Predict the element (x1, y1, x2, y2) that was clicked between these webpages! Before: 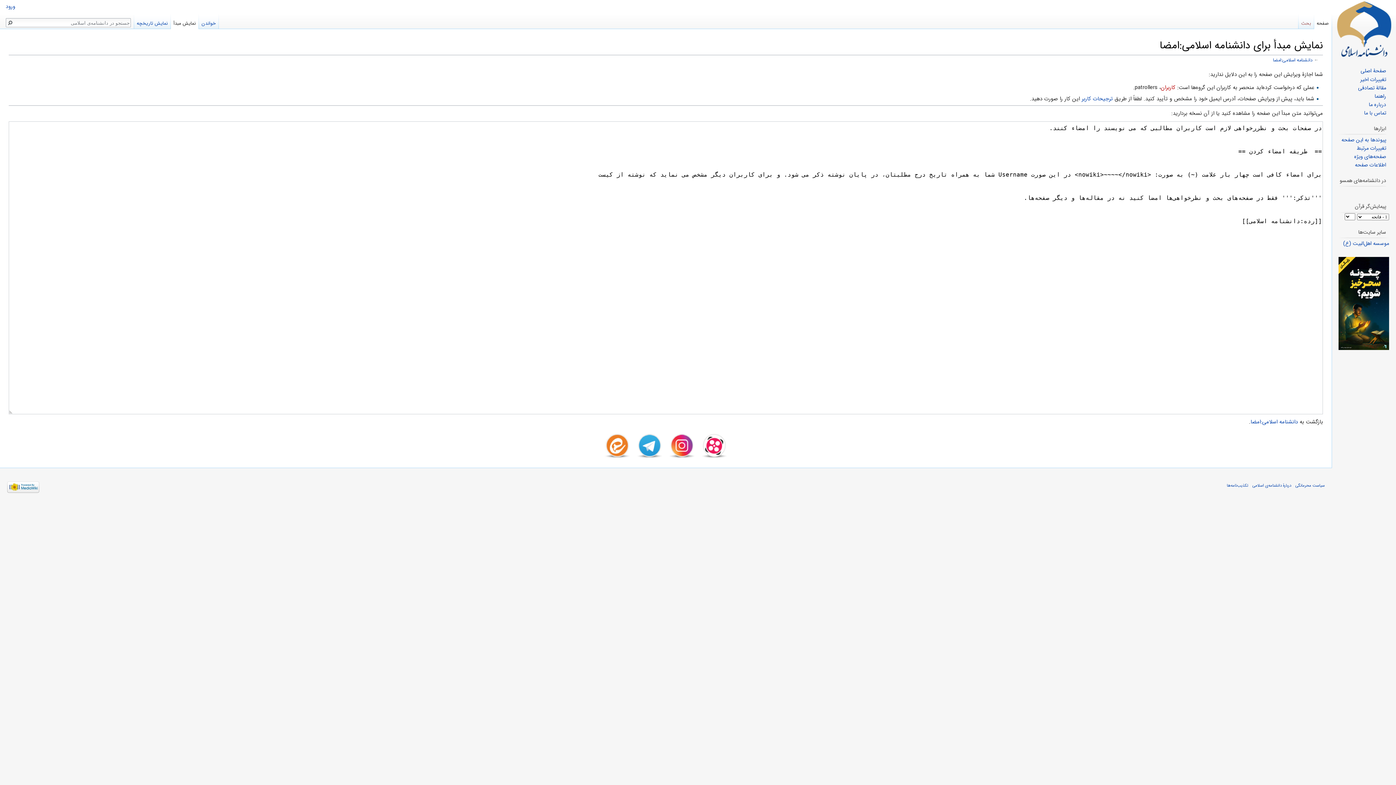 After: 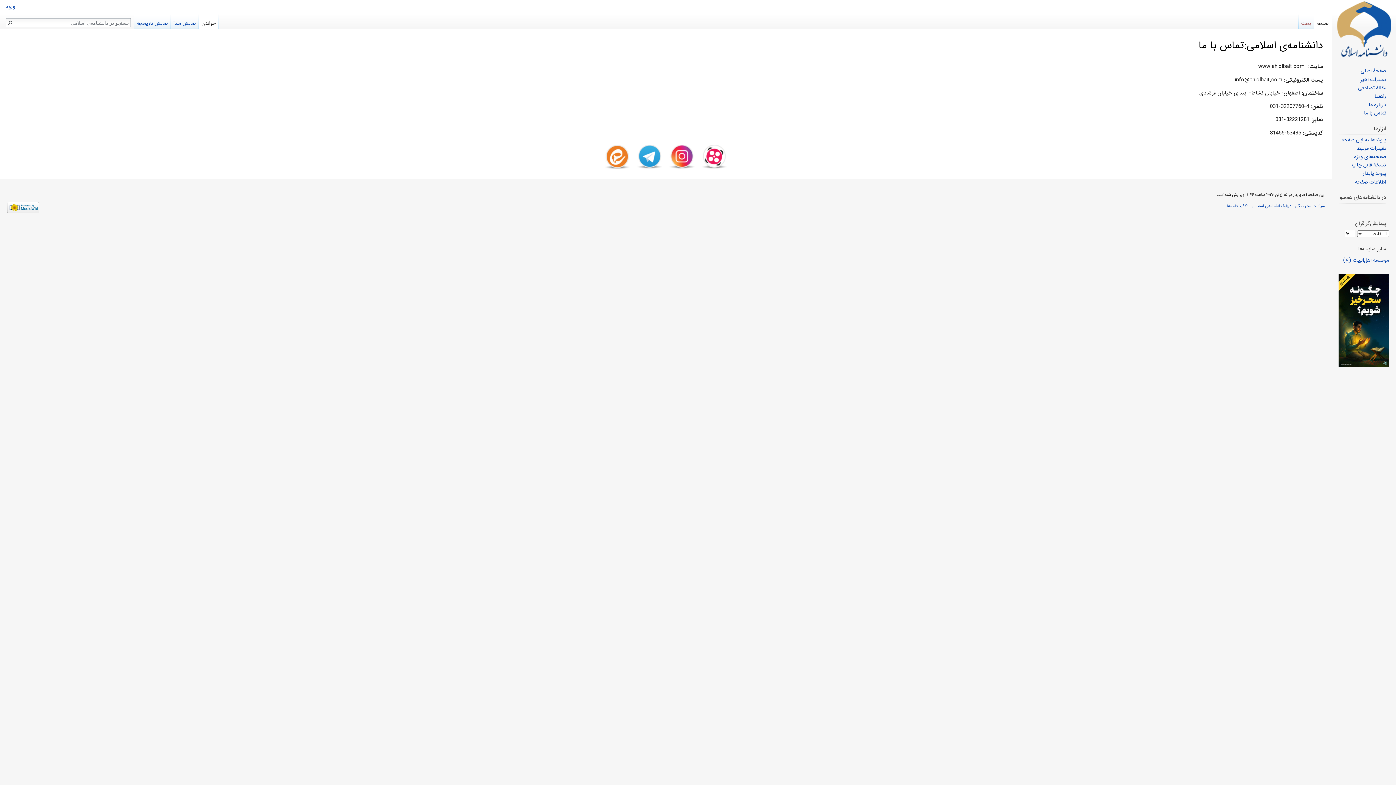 Action: label: تماس با ما bbox: (1364, 109, 1386, 117)